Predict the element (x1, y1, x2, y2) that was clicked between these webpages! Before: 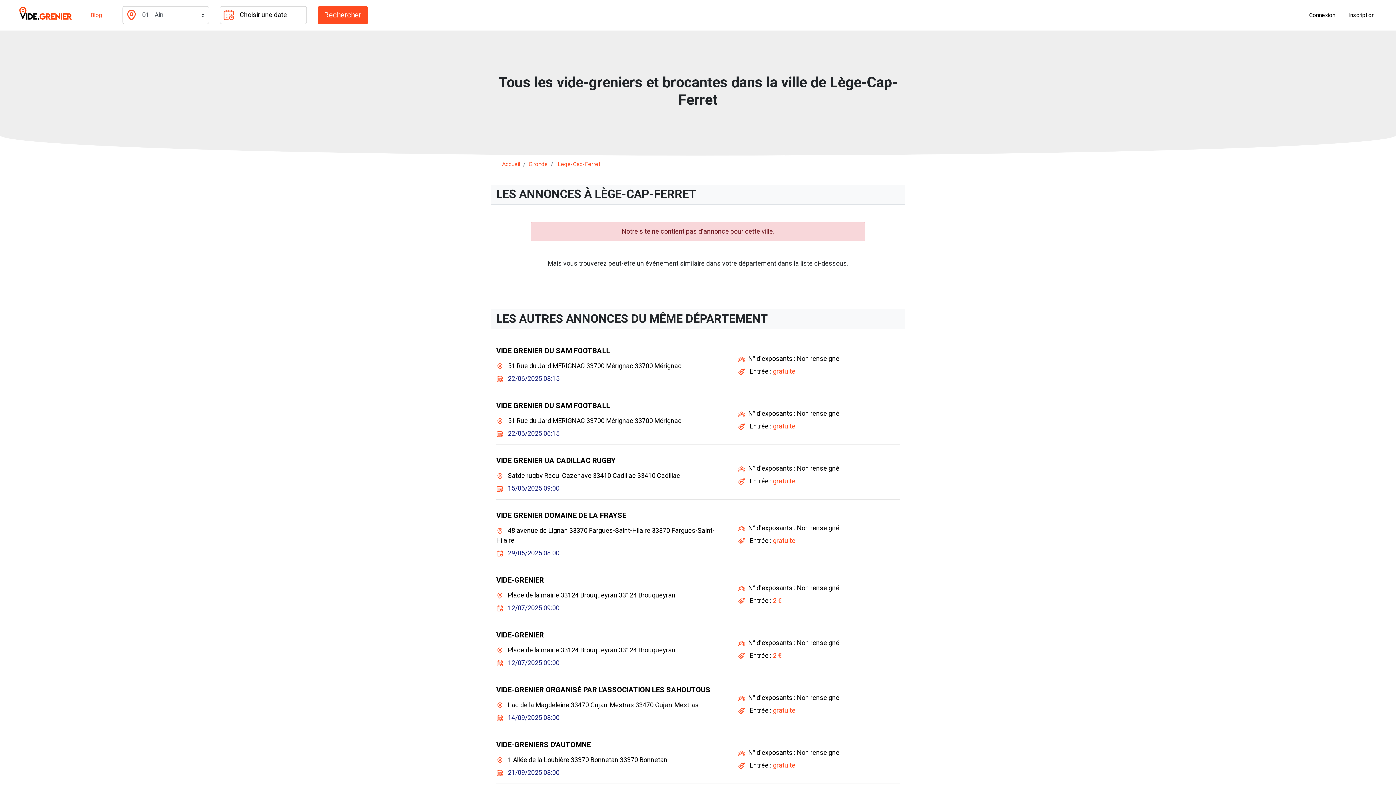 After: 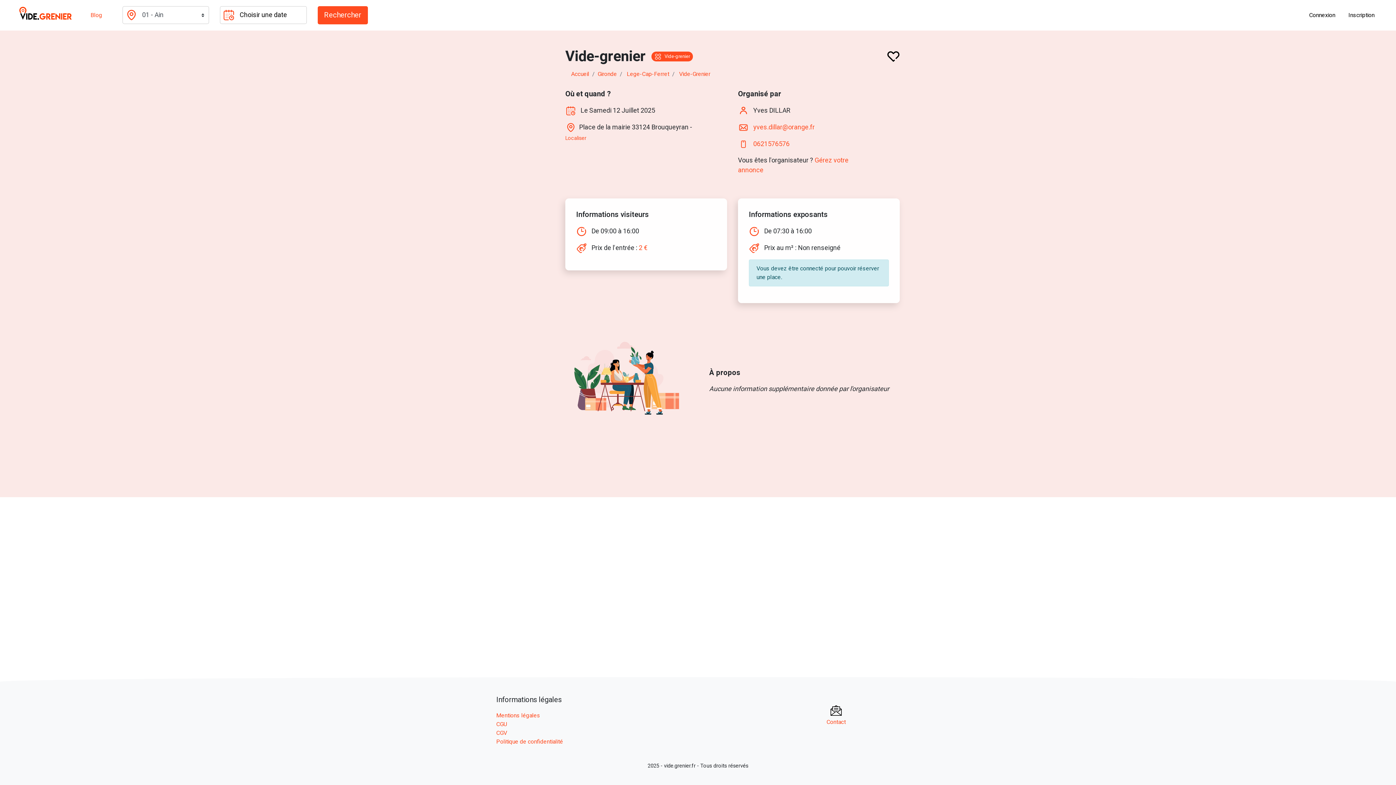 Action: label: VIDE-GRENIER

 Place de la mairie 33124 Brouqueyran 33124 Brouqueyran

 12/07/2025 09:00

N° d'exposants : Non renseigné

 Entrée : 2 € bbox: (496, 625, 900, 674)